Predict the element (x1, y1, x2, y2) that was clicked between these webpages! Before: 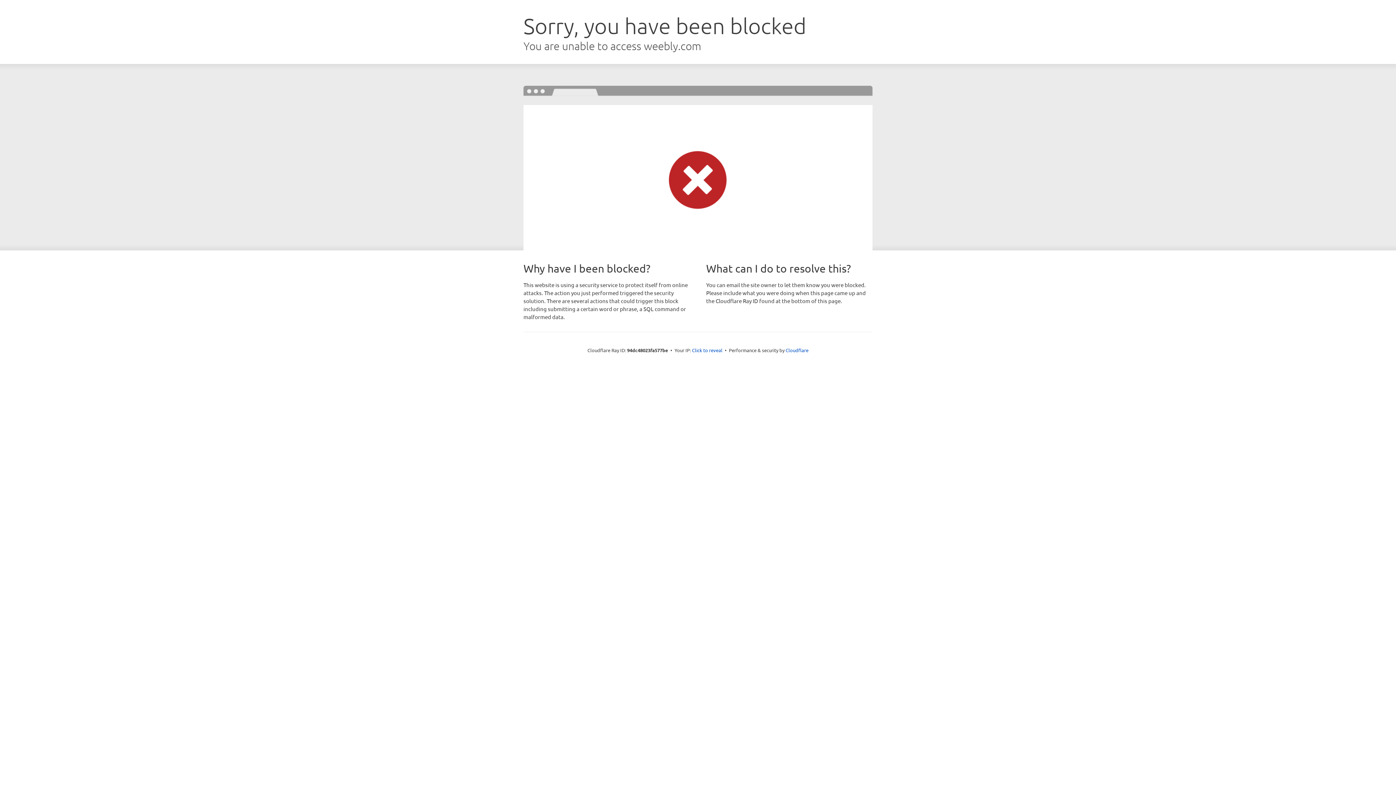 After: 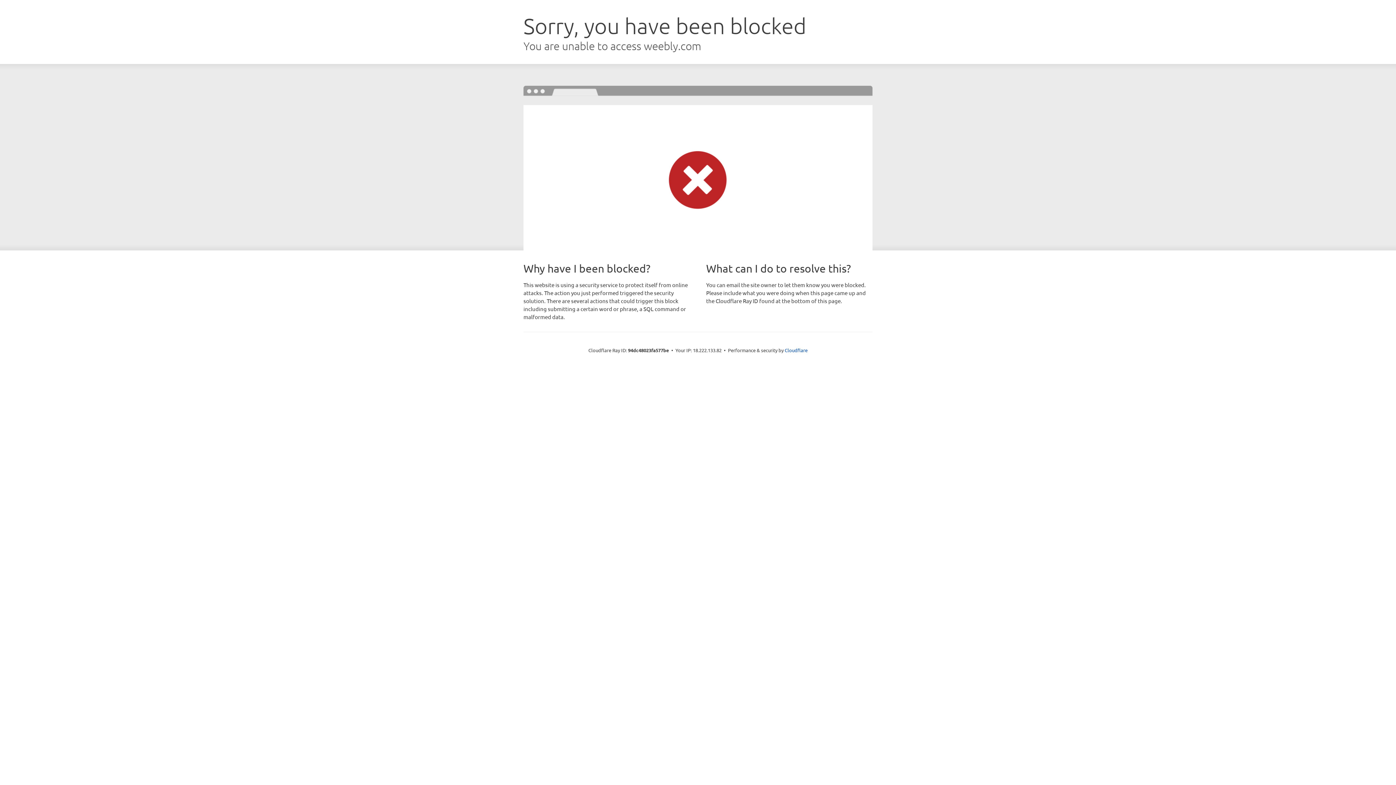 Action: label: Click to reveal bbox: (692, 346, 722, 353)